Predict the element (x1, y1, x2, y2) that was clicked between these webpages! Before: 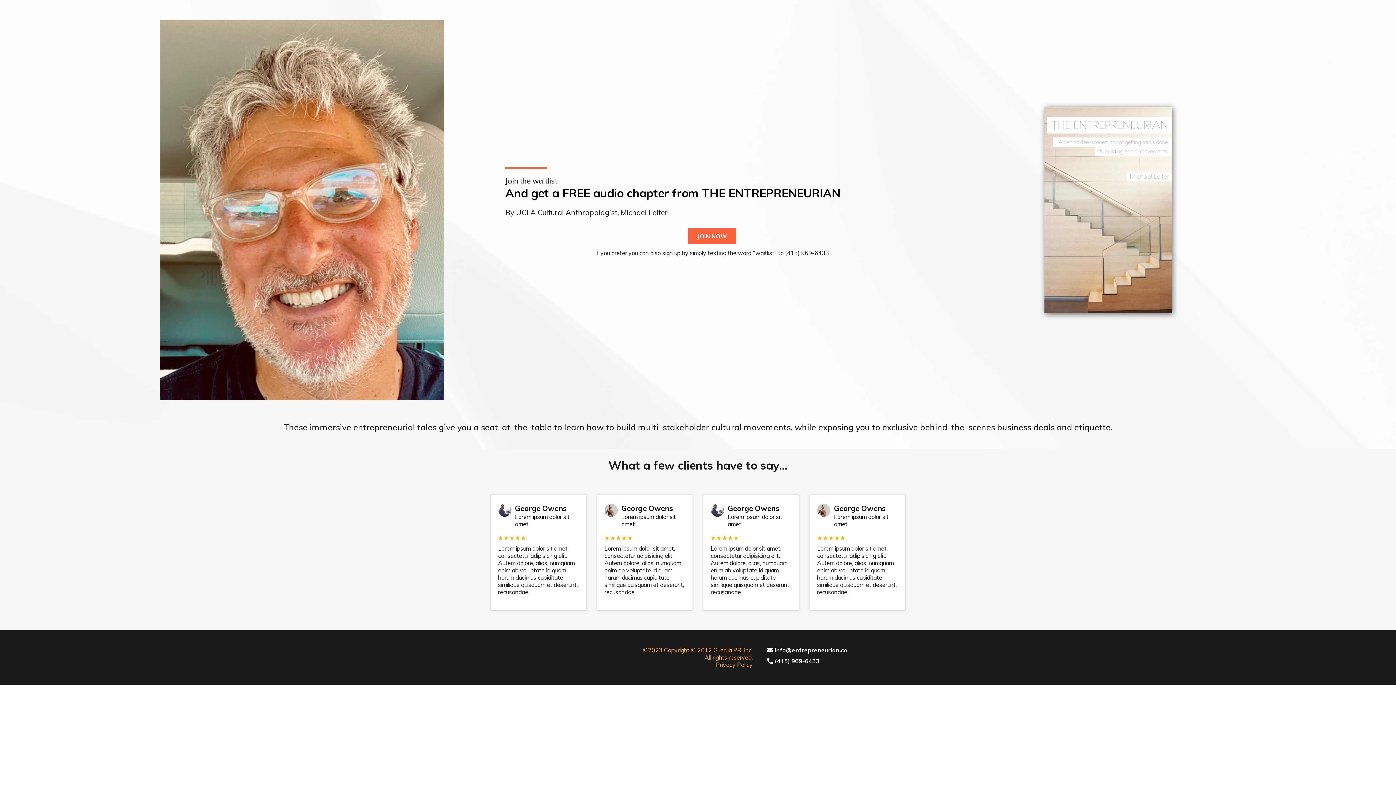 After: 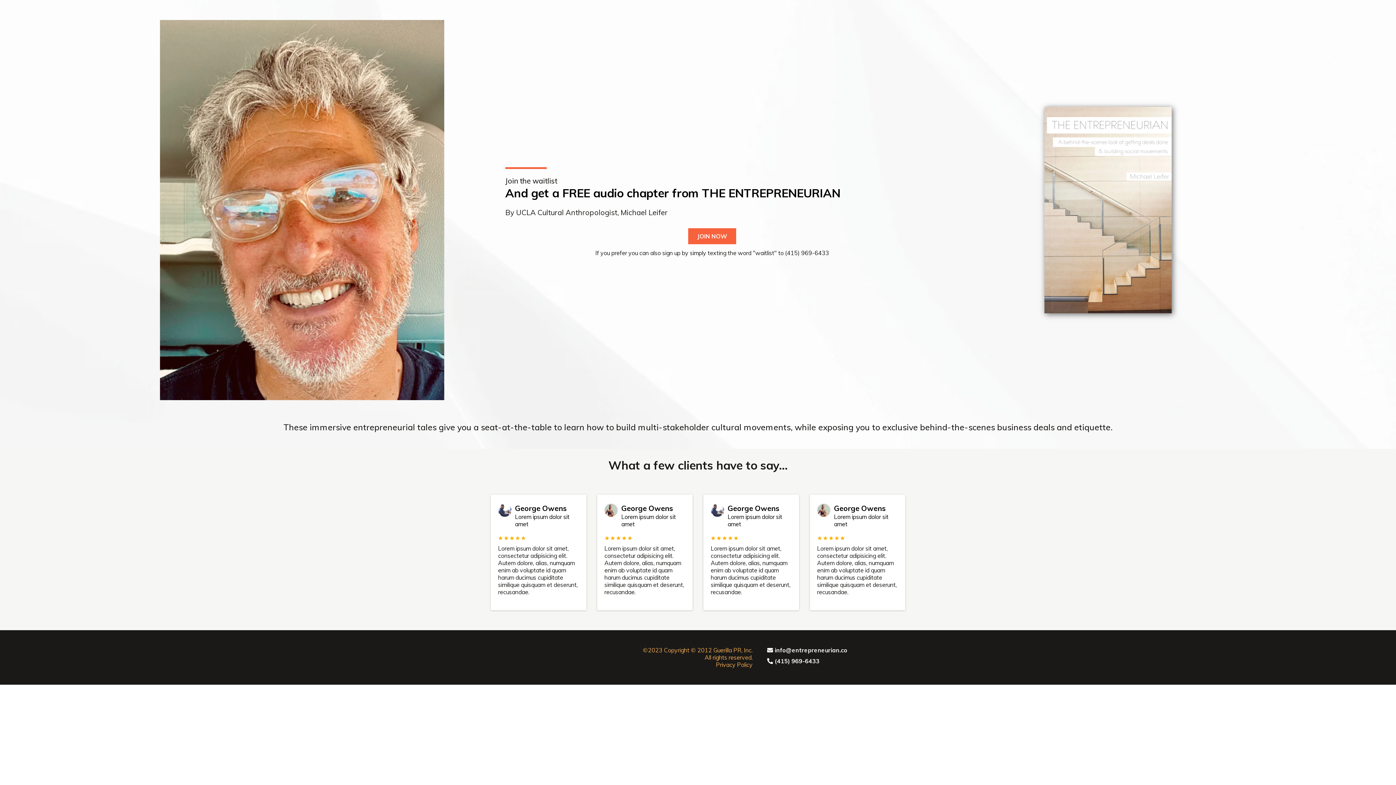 Action: label: info@entrepreneurian.co  bbox: (767, 646, 849, 654)